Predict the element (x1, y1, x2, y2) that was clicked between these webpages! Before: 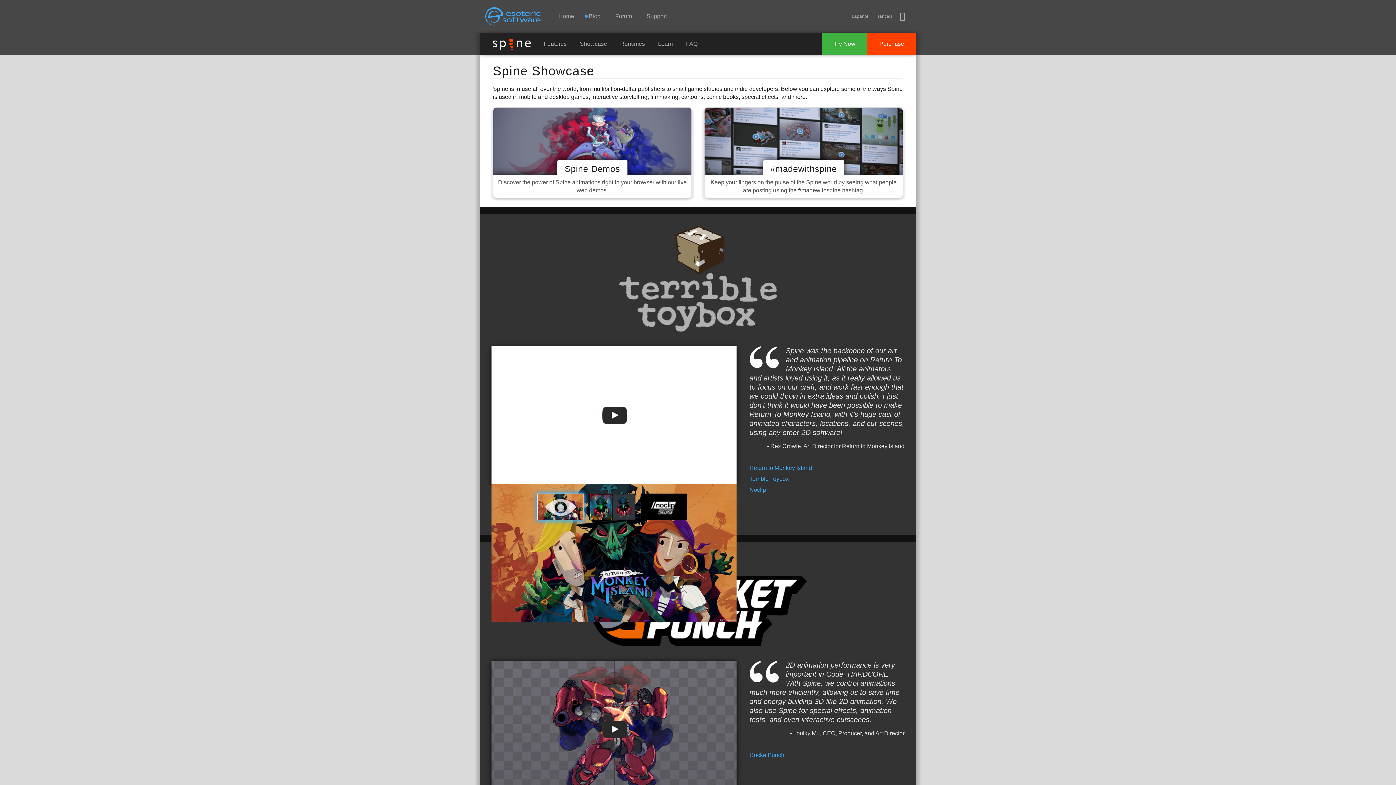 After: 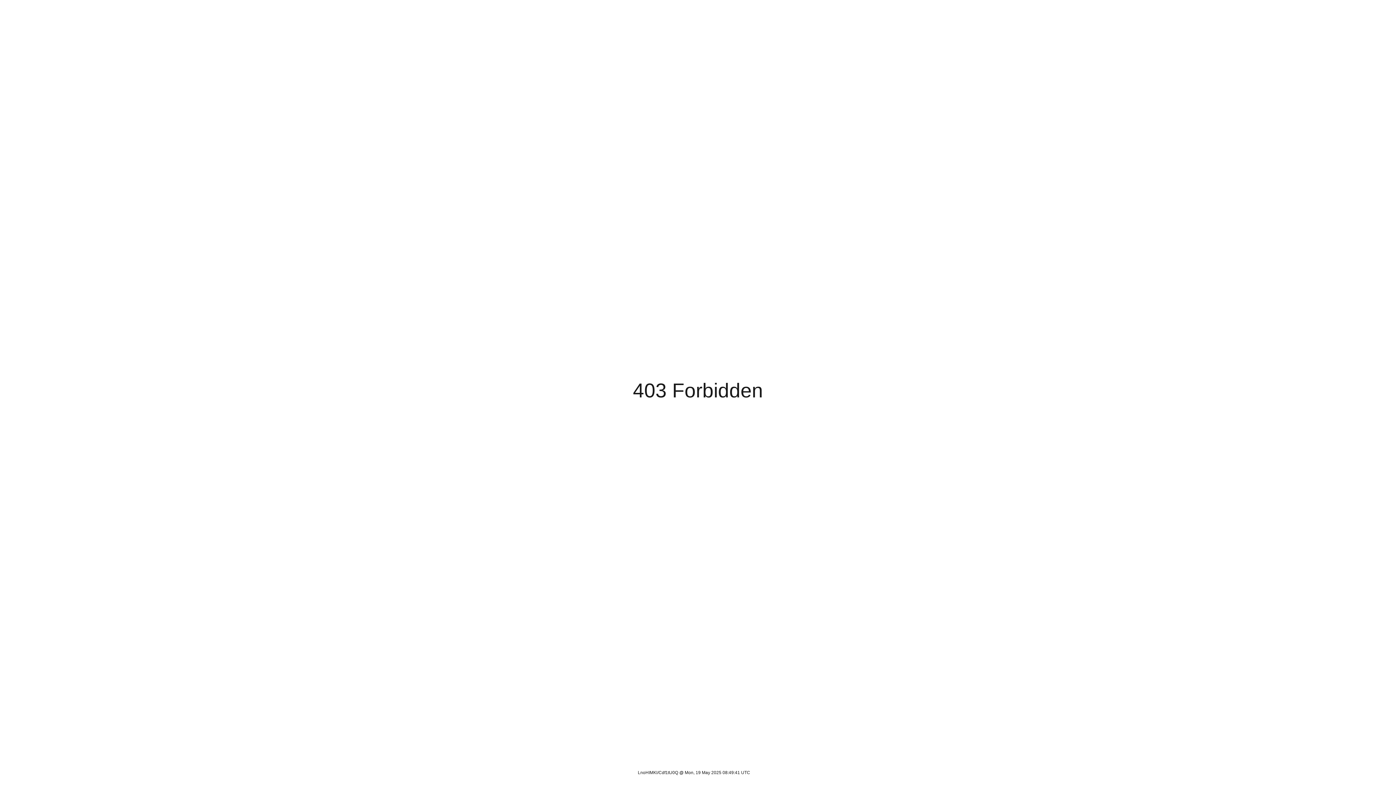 Action: label: Noclip bbox: (749, 487, 766, 493)